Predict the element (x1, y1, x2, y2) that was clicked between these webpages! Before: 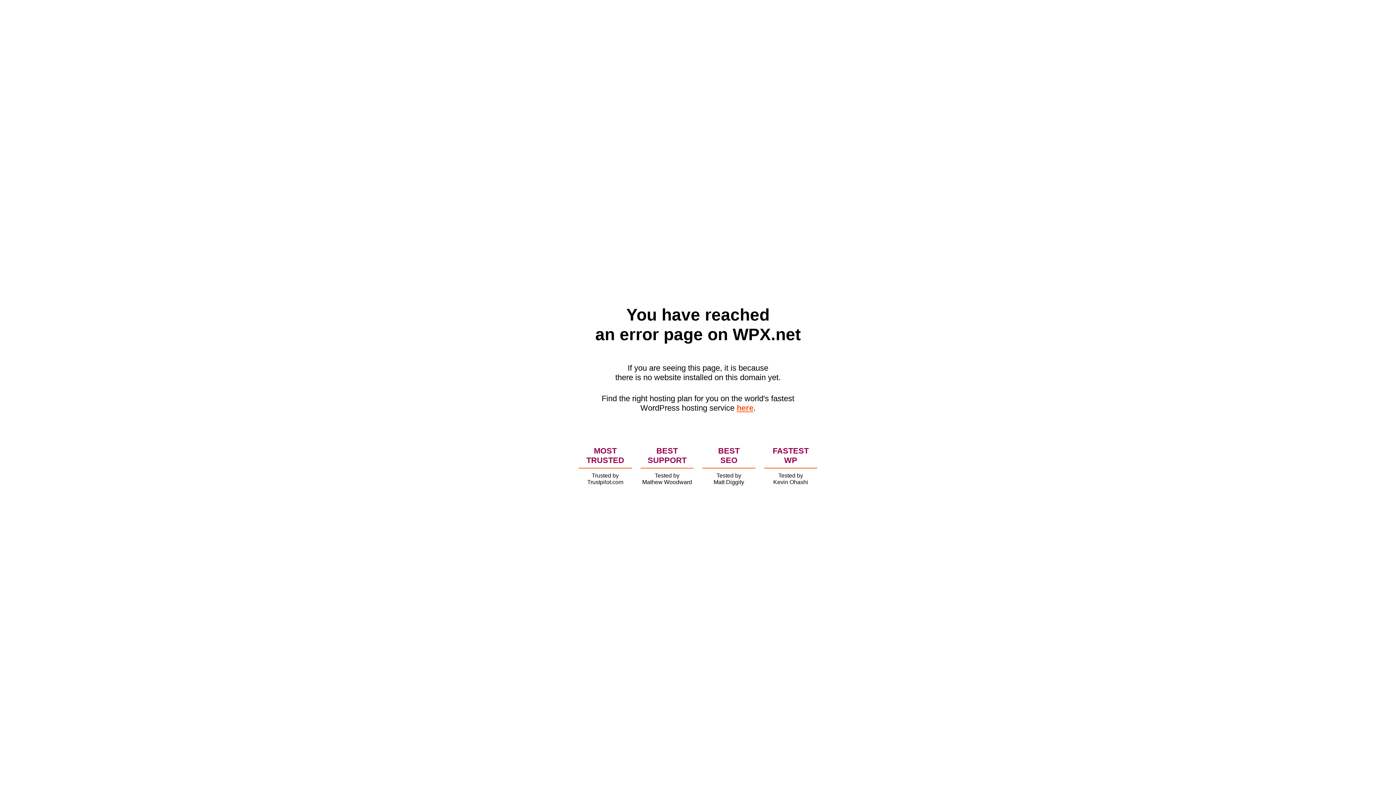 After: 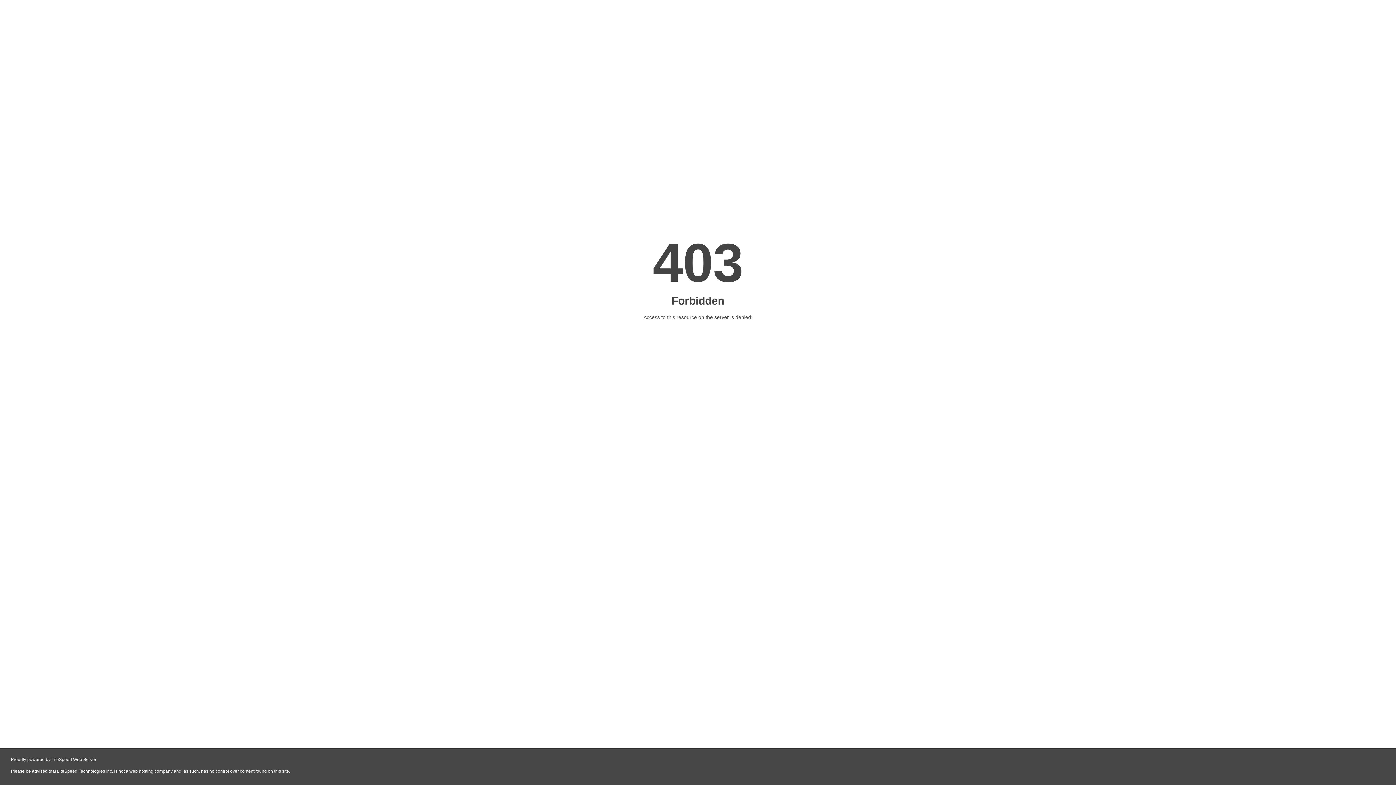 Action: bbox: (736, 403, 753, 412) label: here